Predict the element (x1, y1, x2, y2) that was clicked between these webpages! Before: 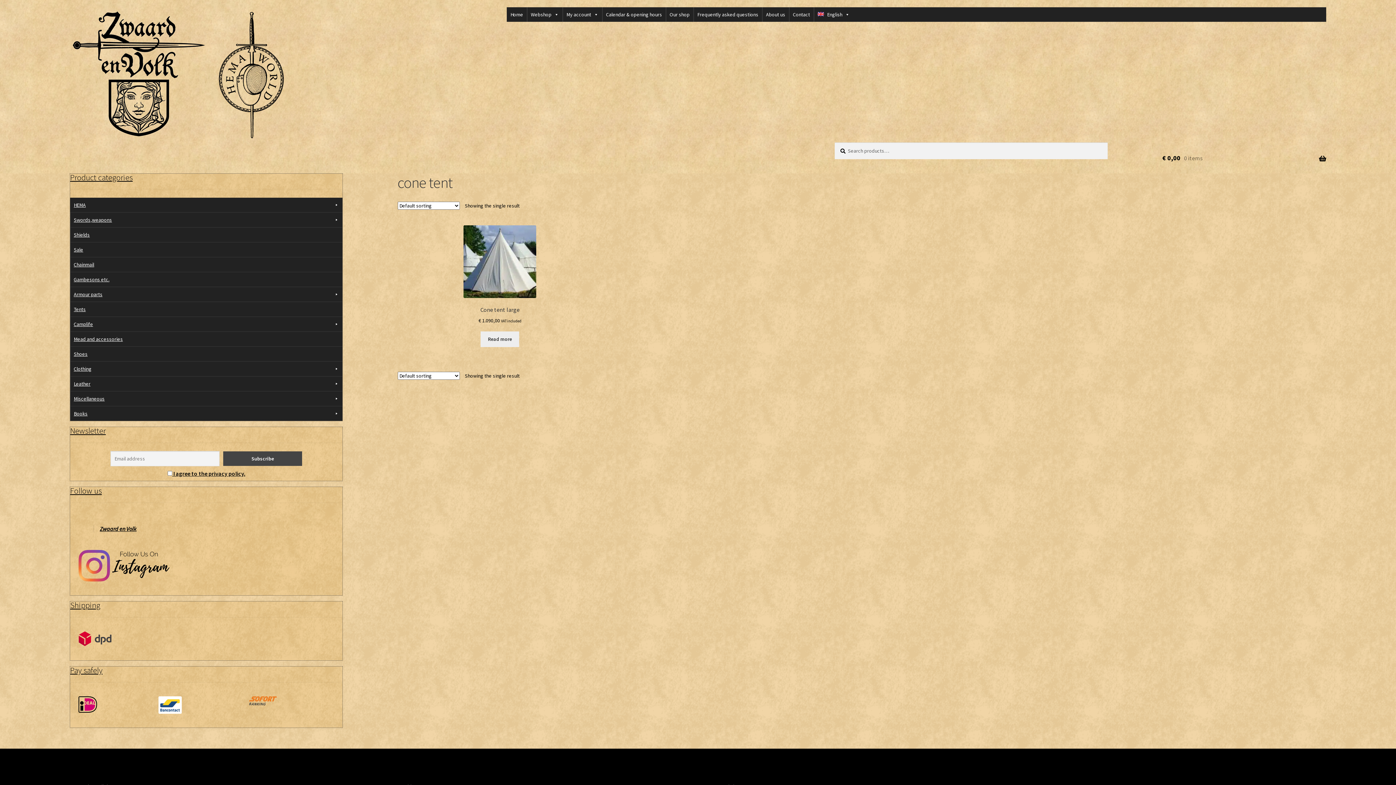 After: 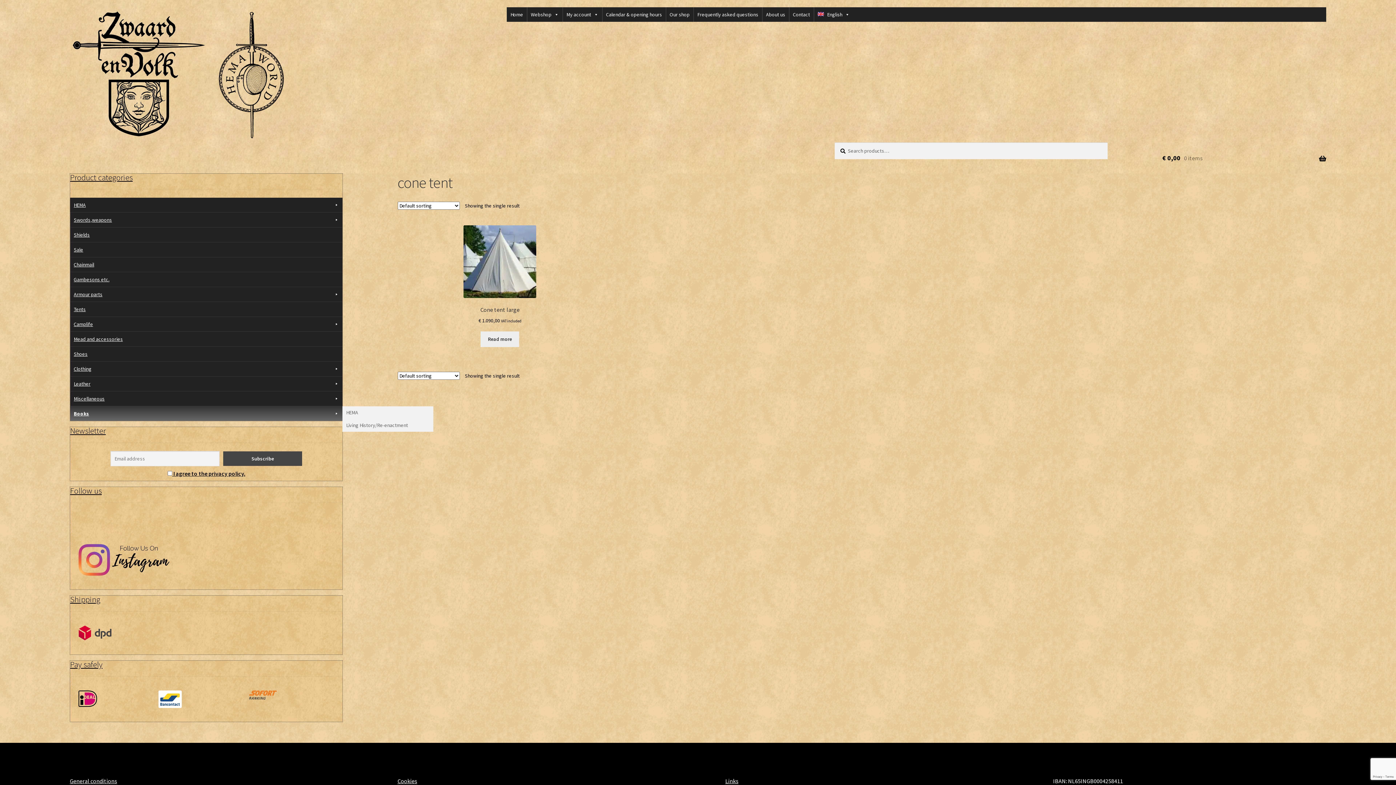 Action: label: Books bbox: (70, 406, 342, 421)